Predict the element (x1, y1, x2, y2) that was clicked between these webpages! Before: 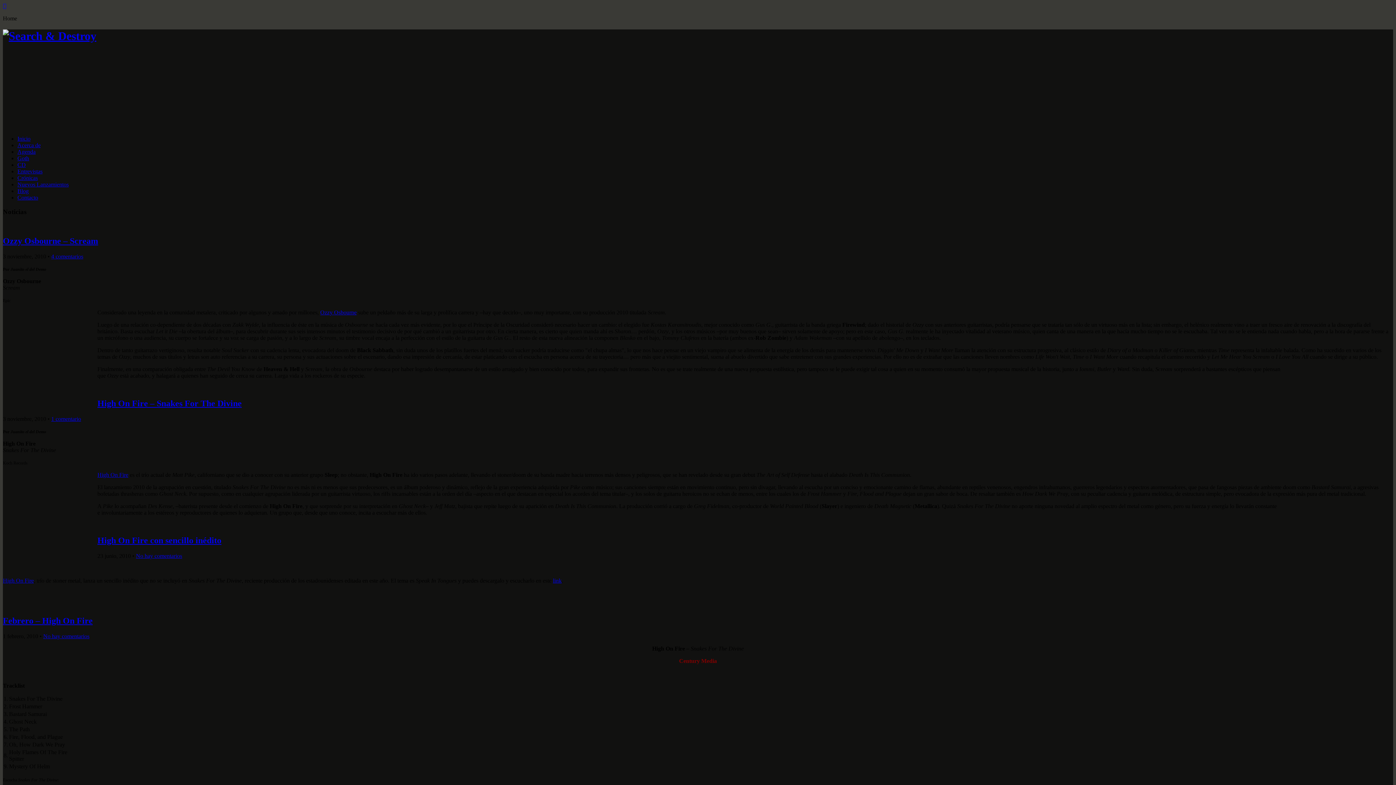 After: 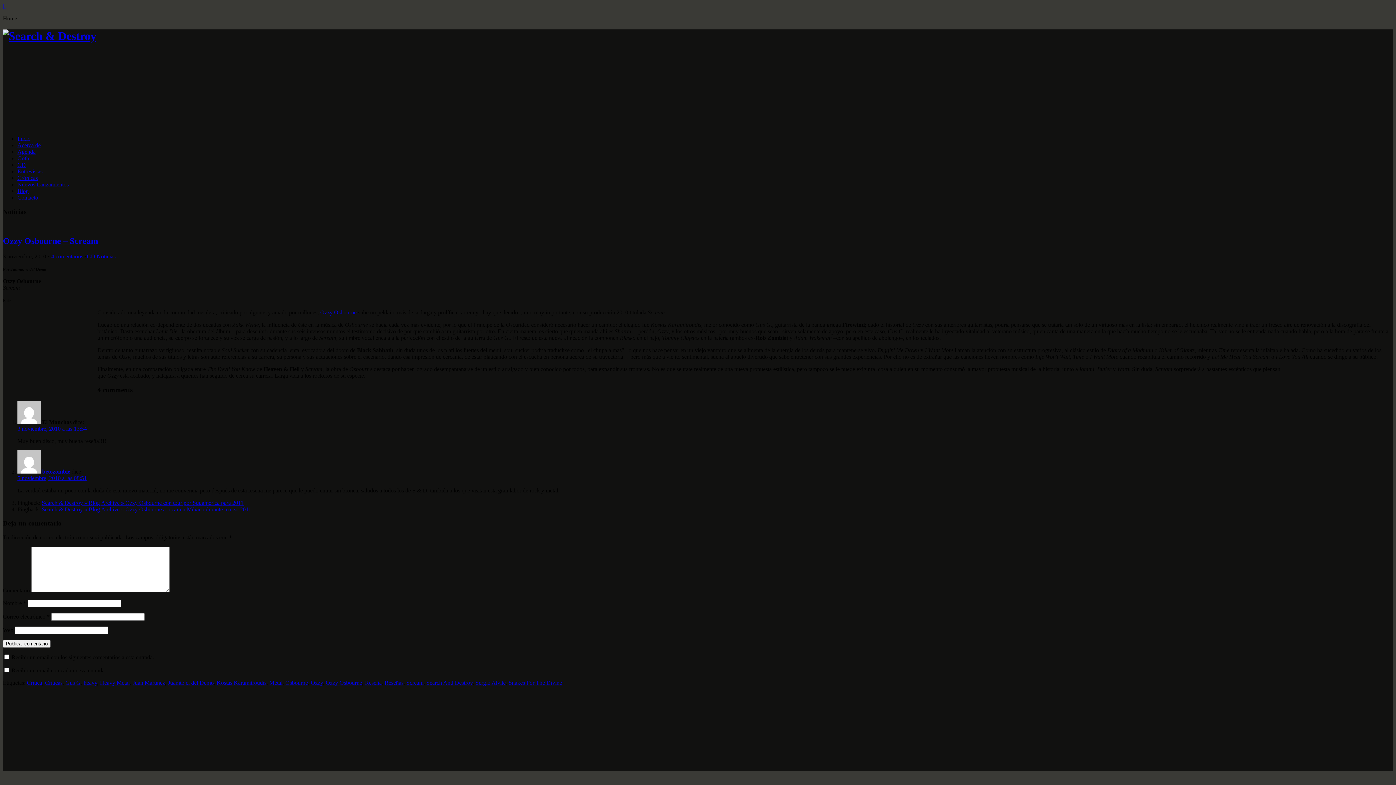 Action: bbox: (2, 236, 98, 245) label: Ozzy Osbourne – Scream